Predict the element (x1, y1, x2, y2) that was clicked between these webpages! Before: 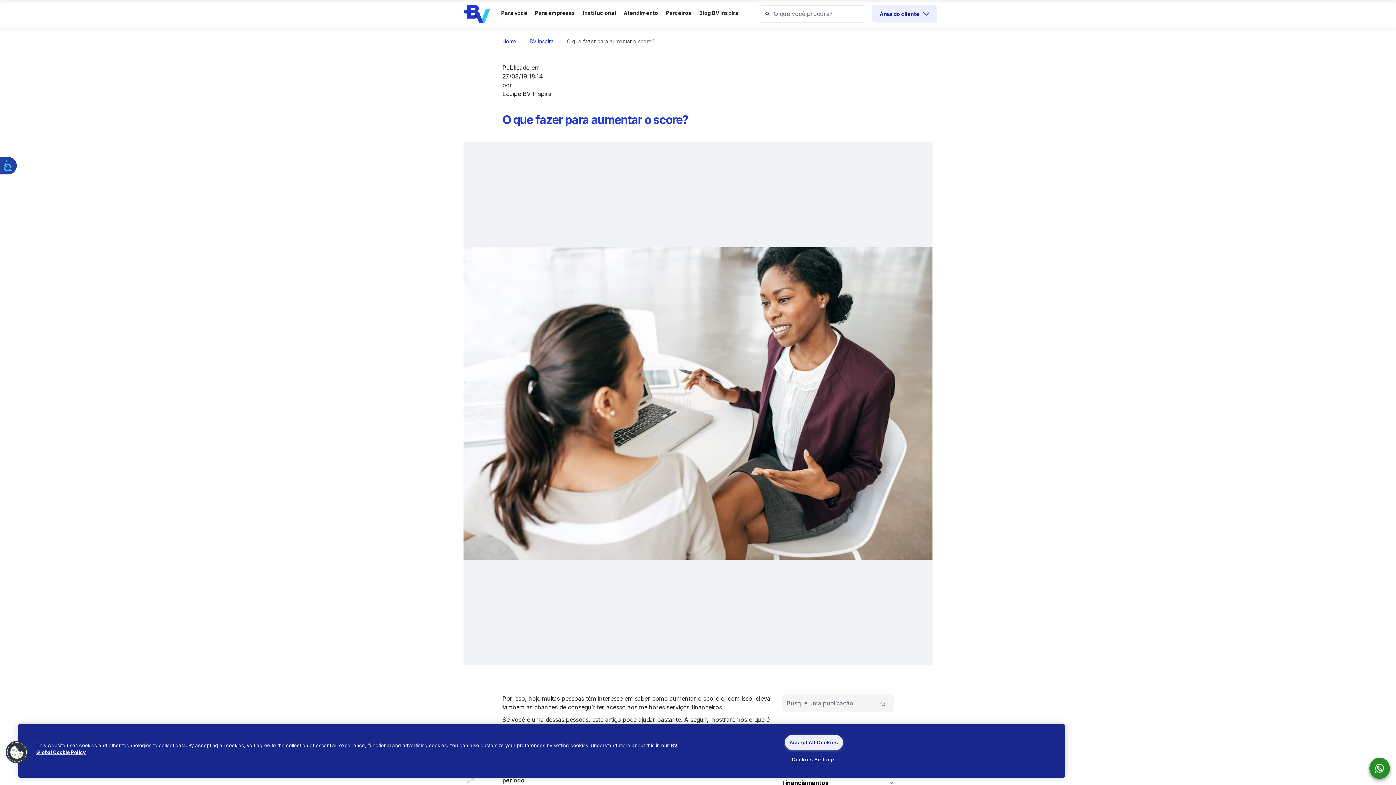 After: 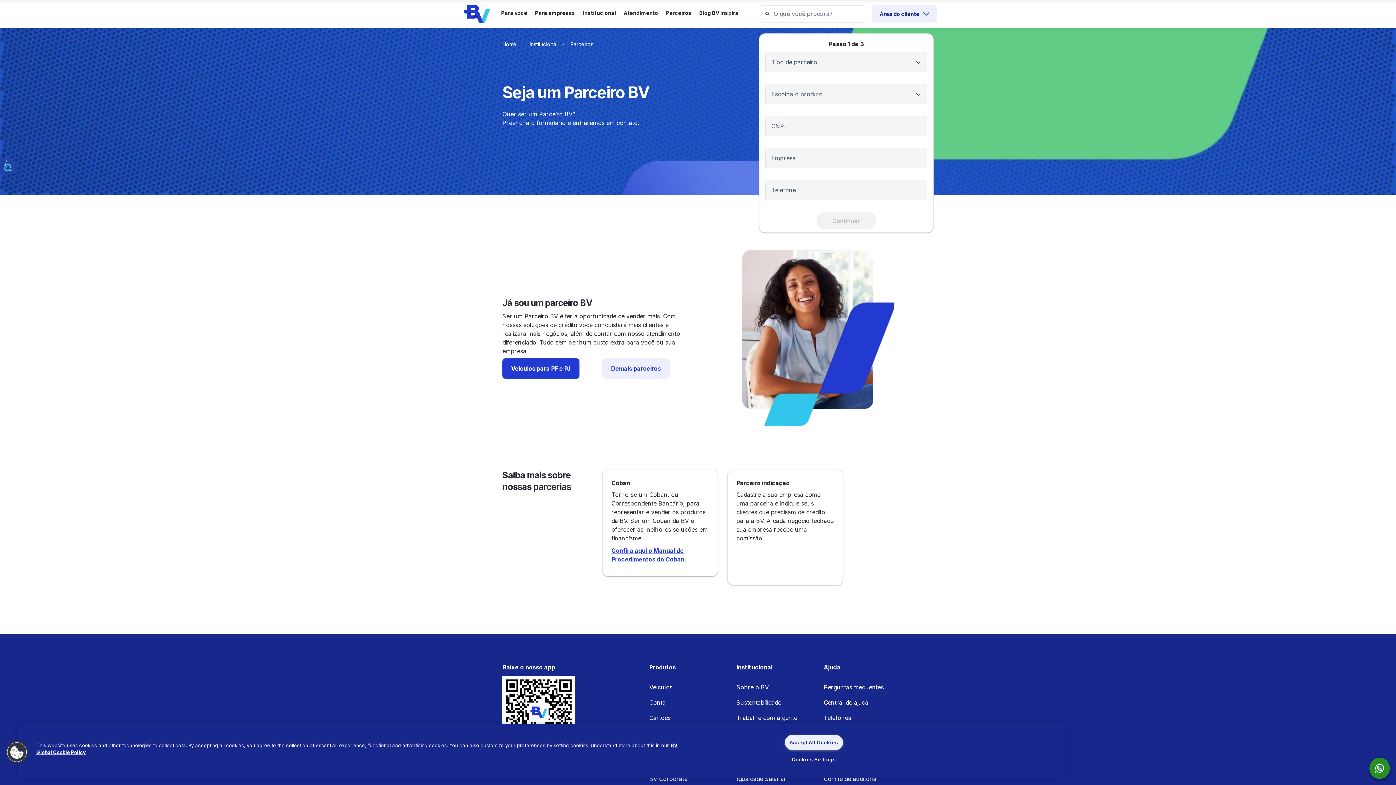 Action: label: Parceiros bbox: (665, 0, 691, 27)